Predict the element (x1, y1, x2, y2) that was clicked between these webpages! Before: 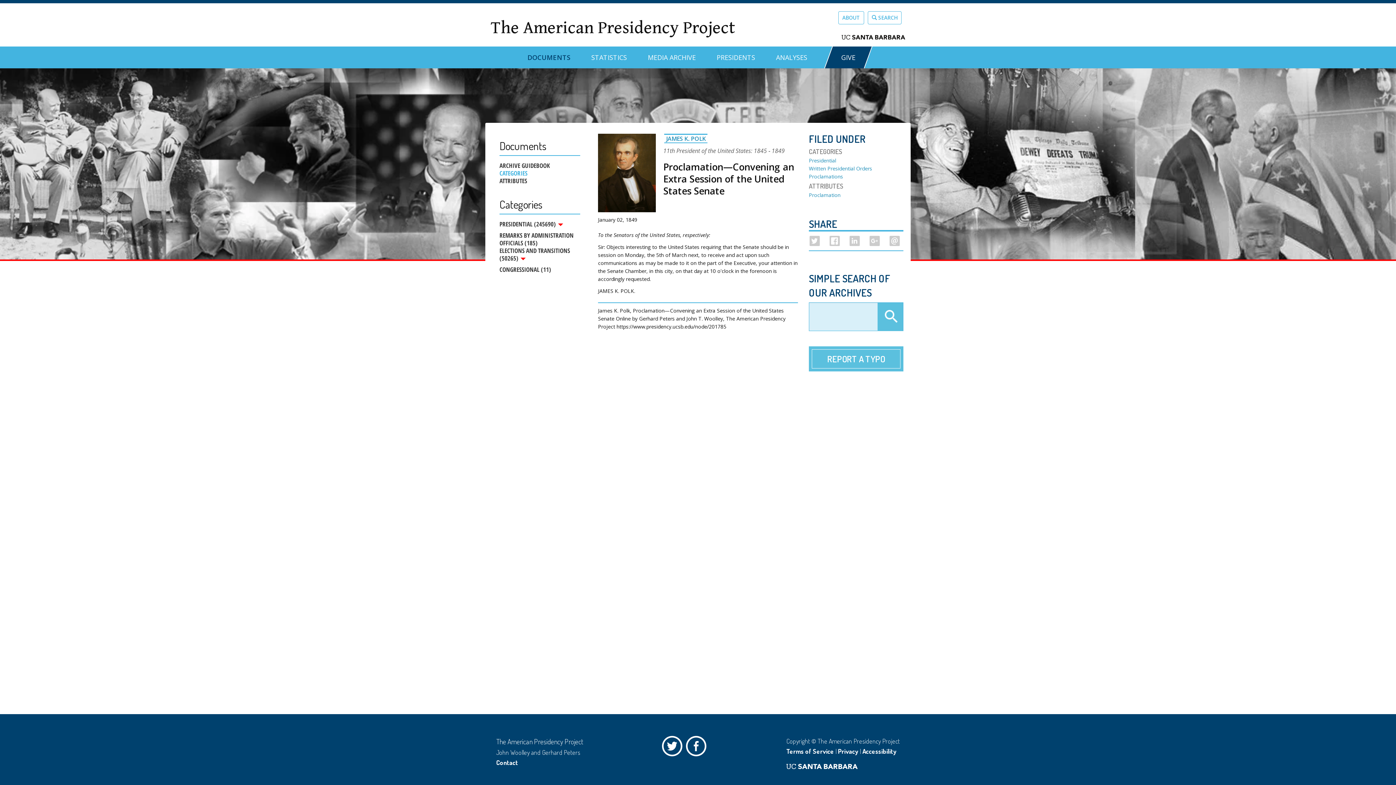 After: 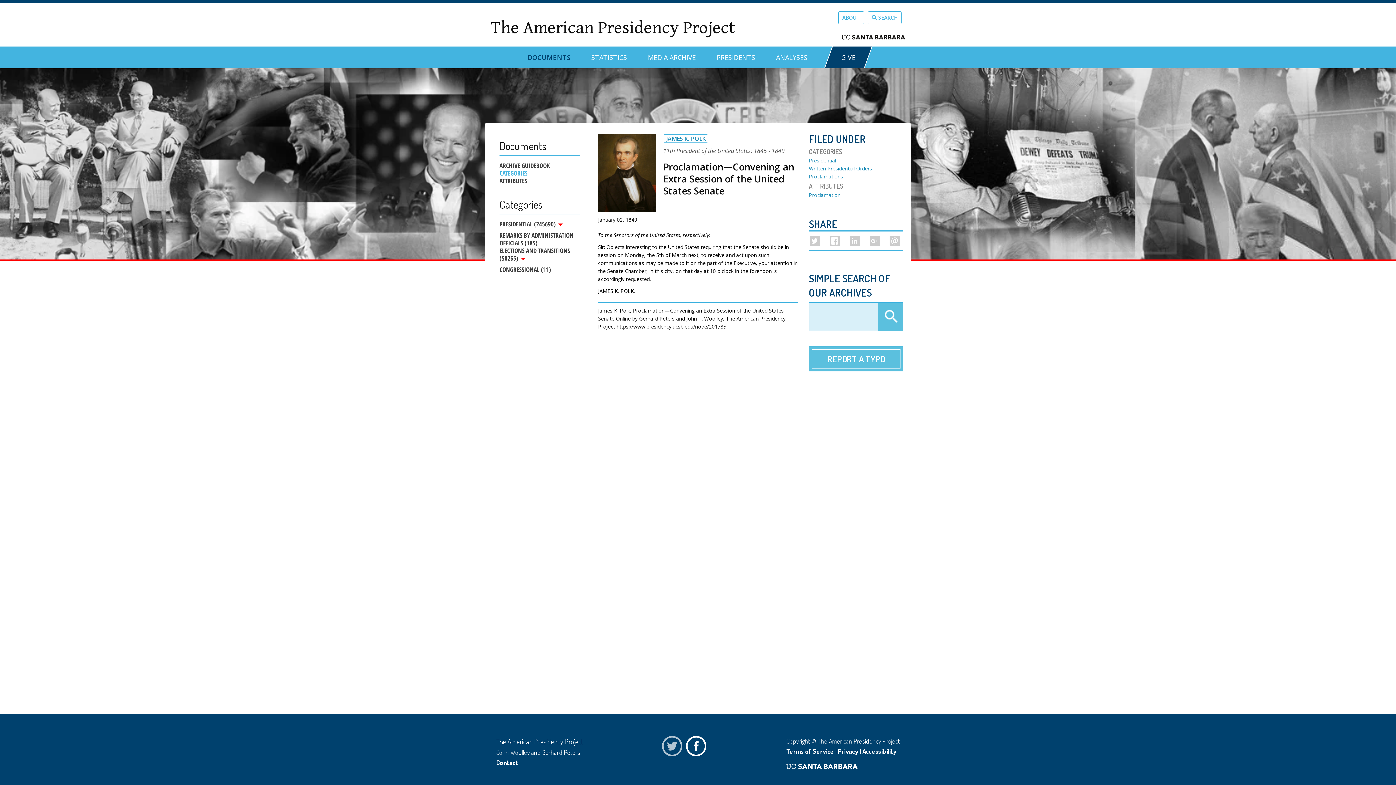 Action: bbox: (662, 736, 686, 760) label: Twitter